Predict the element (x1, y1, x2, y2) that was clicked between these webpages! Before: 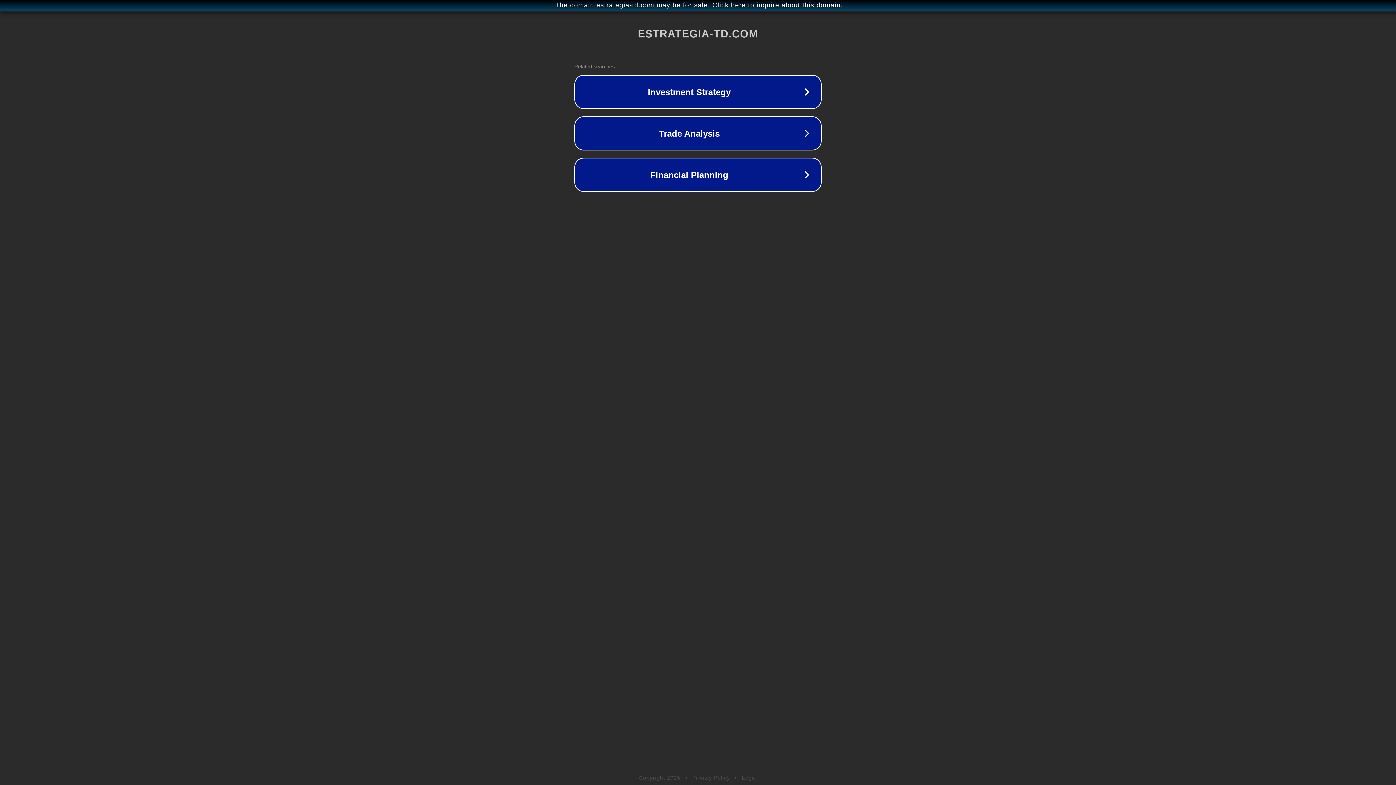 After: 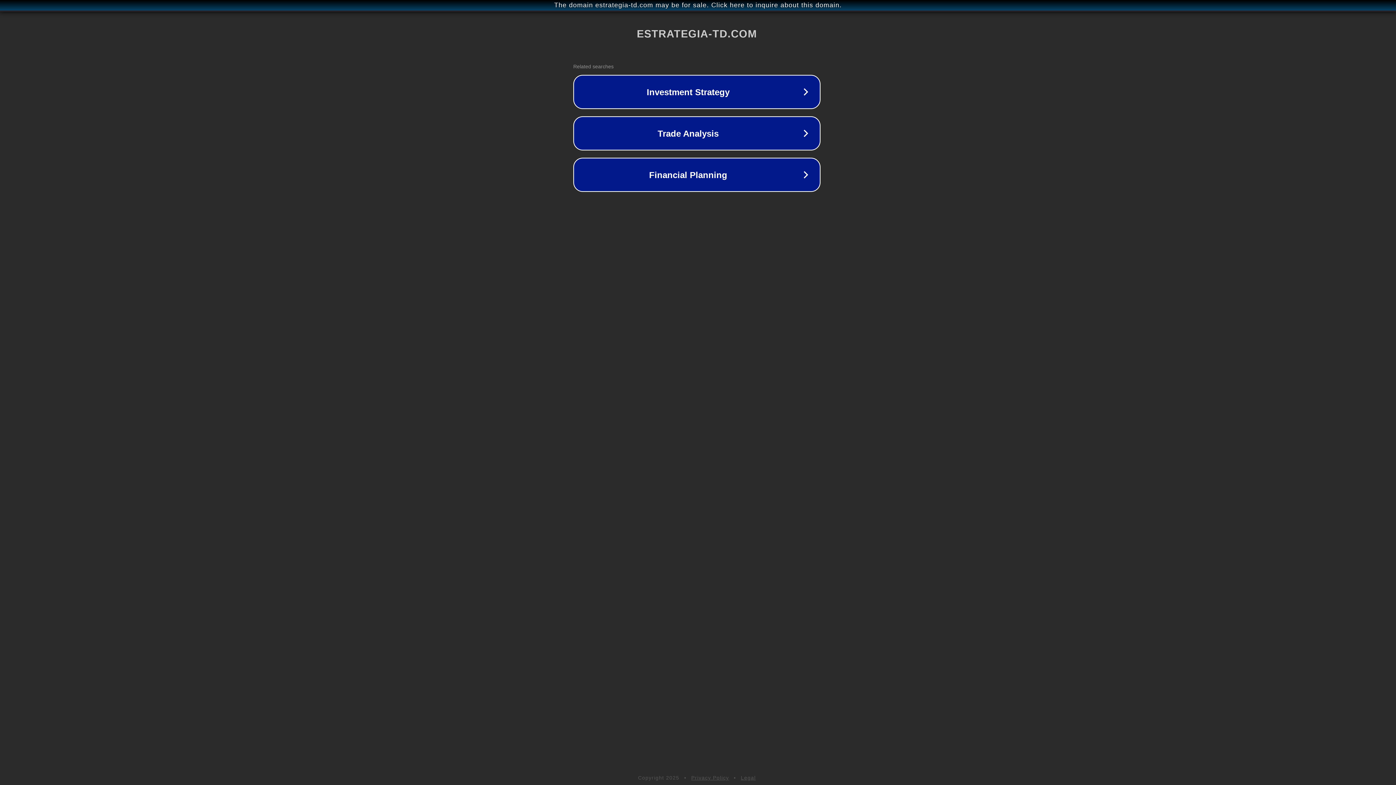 Action: bbox: (1, 1, 1397, 9) label: The domain estrategia-td.com may be for sale. Click here to inquire about this domain.